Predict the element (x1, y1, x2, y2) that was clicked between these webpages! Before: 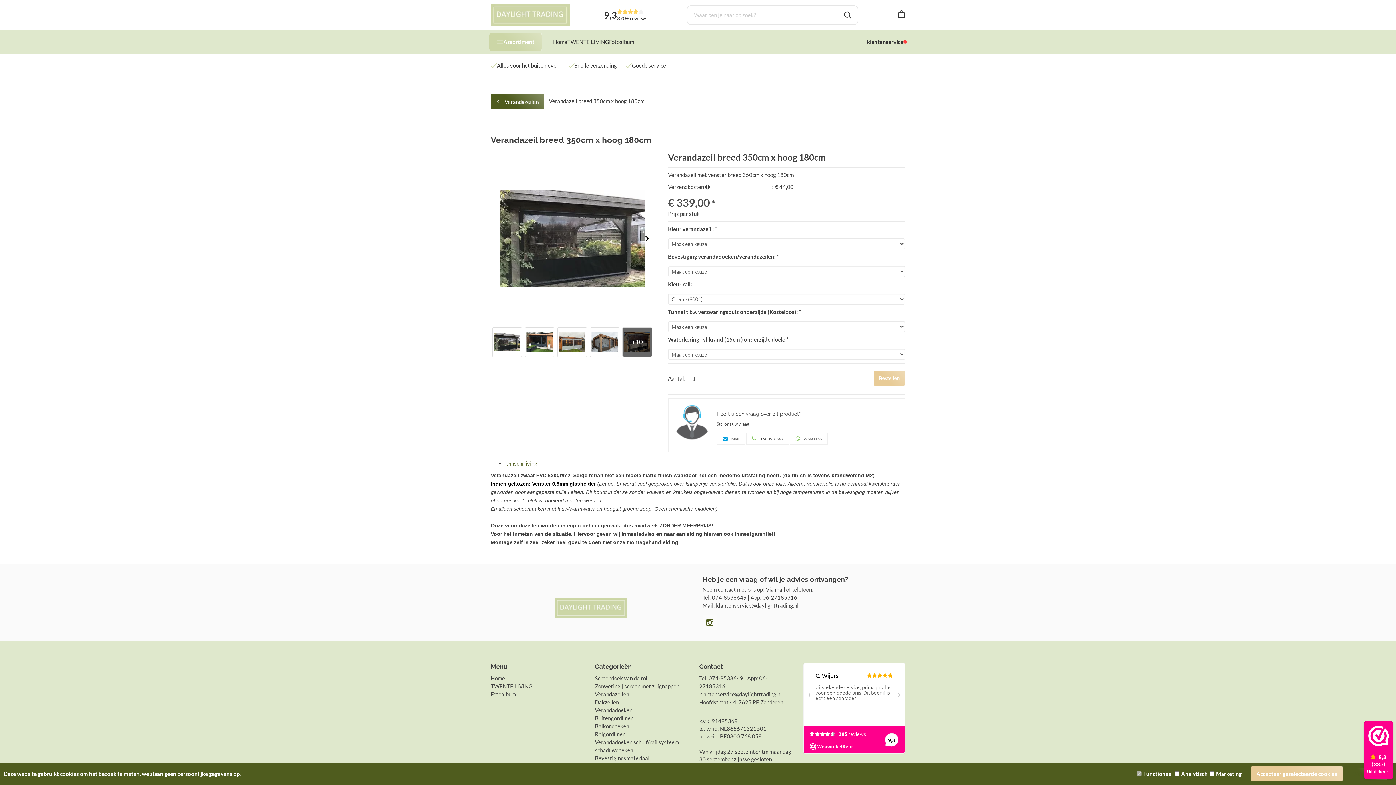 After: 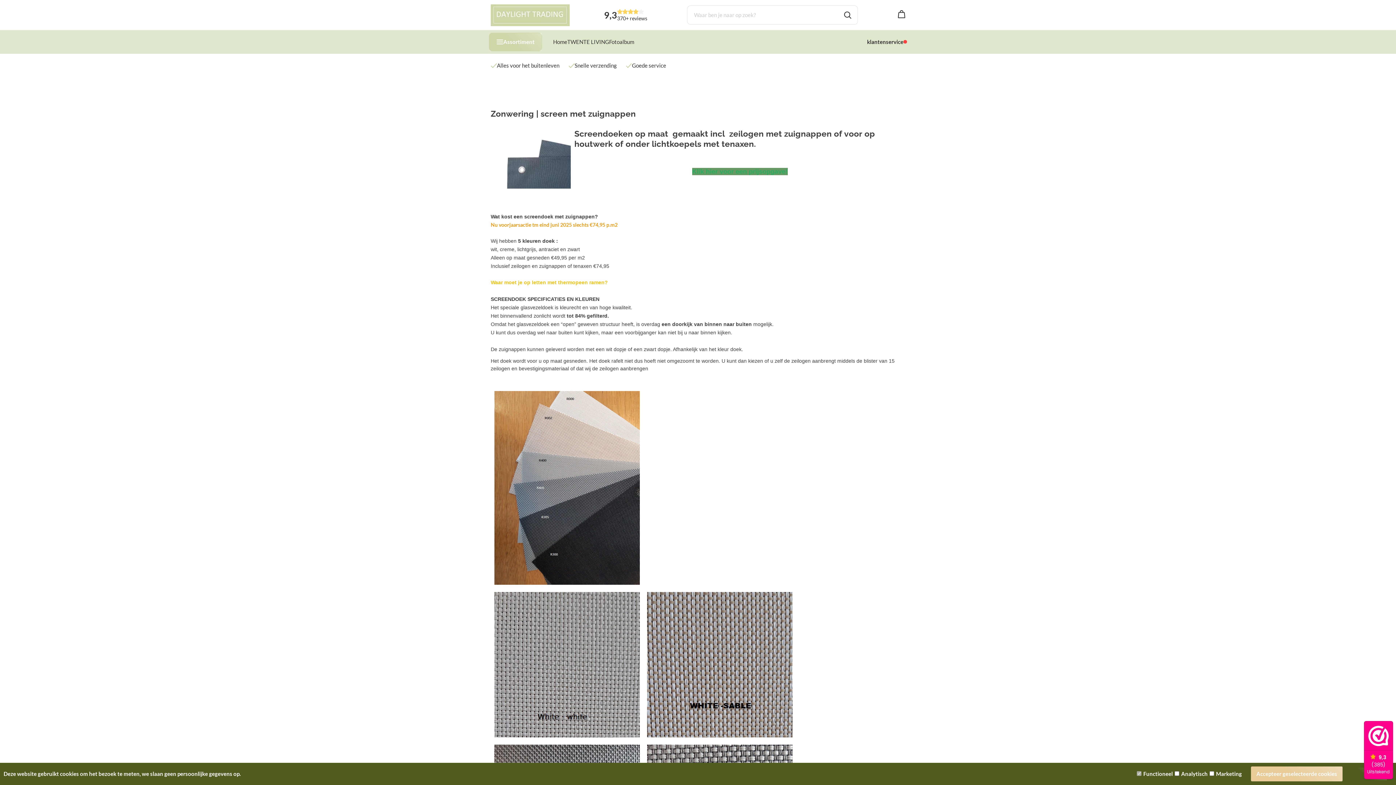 Action: label: Zonwering | screen met zuignappen bbox: (595, 683, 679, 689)